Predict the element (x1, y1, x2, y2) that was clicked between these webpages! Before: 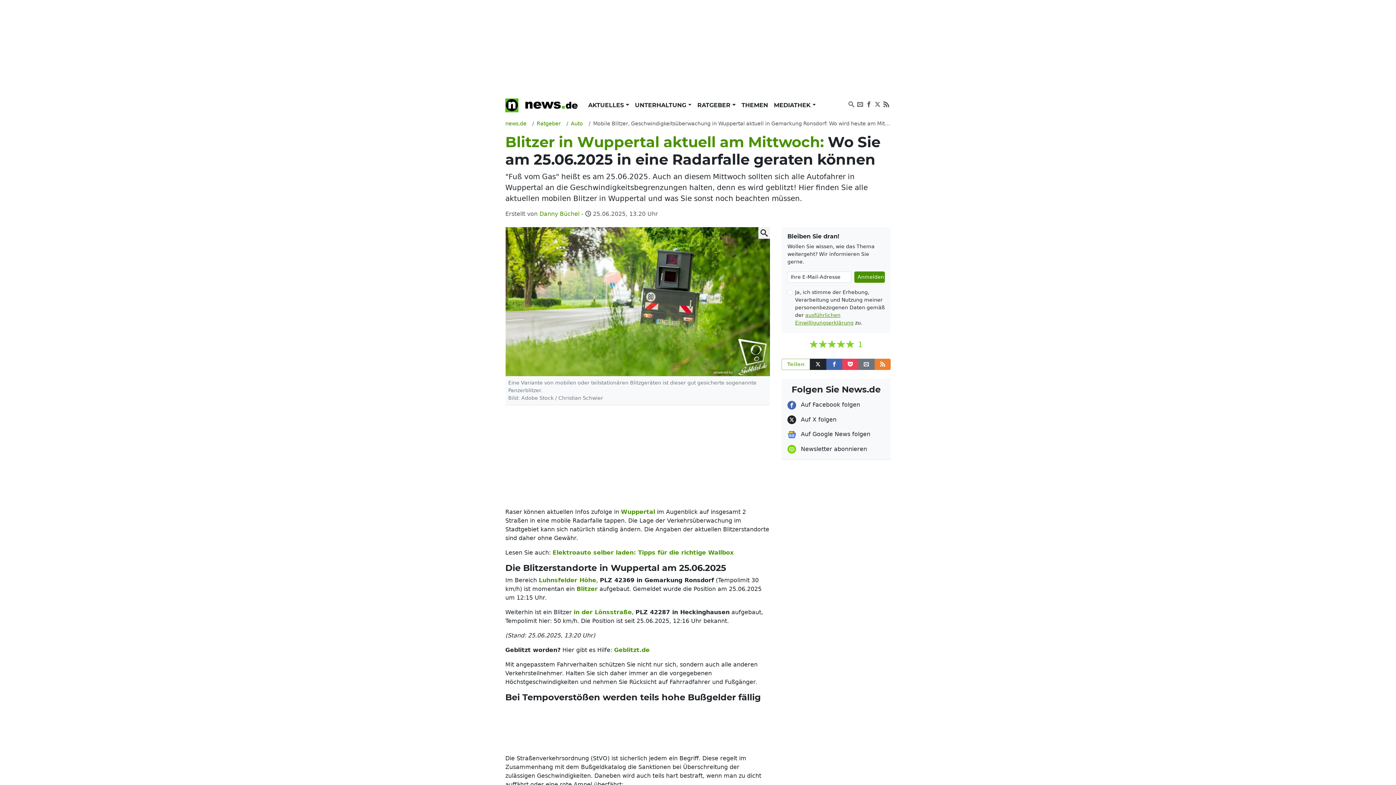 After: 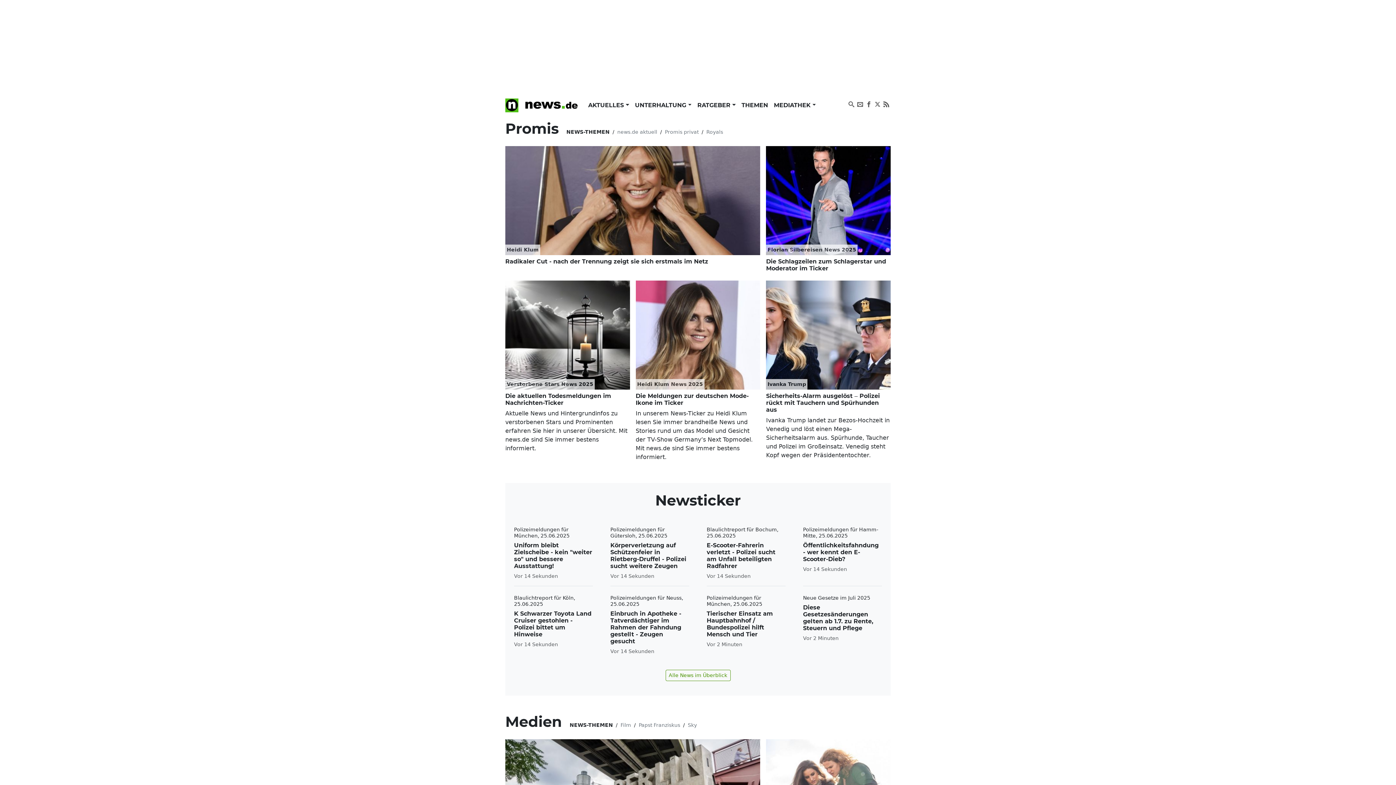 Action: bbox: (632, 98, 694, 112) label: UNTERHALTUNG 